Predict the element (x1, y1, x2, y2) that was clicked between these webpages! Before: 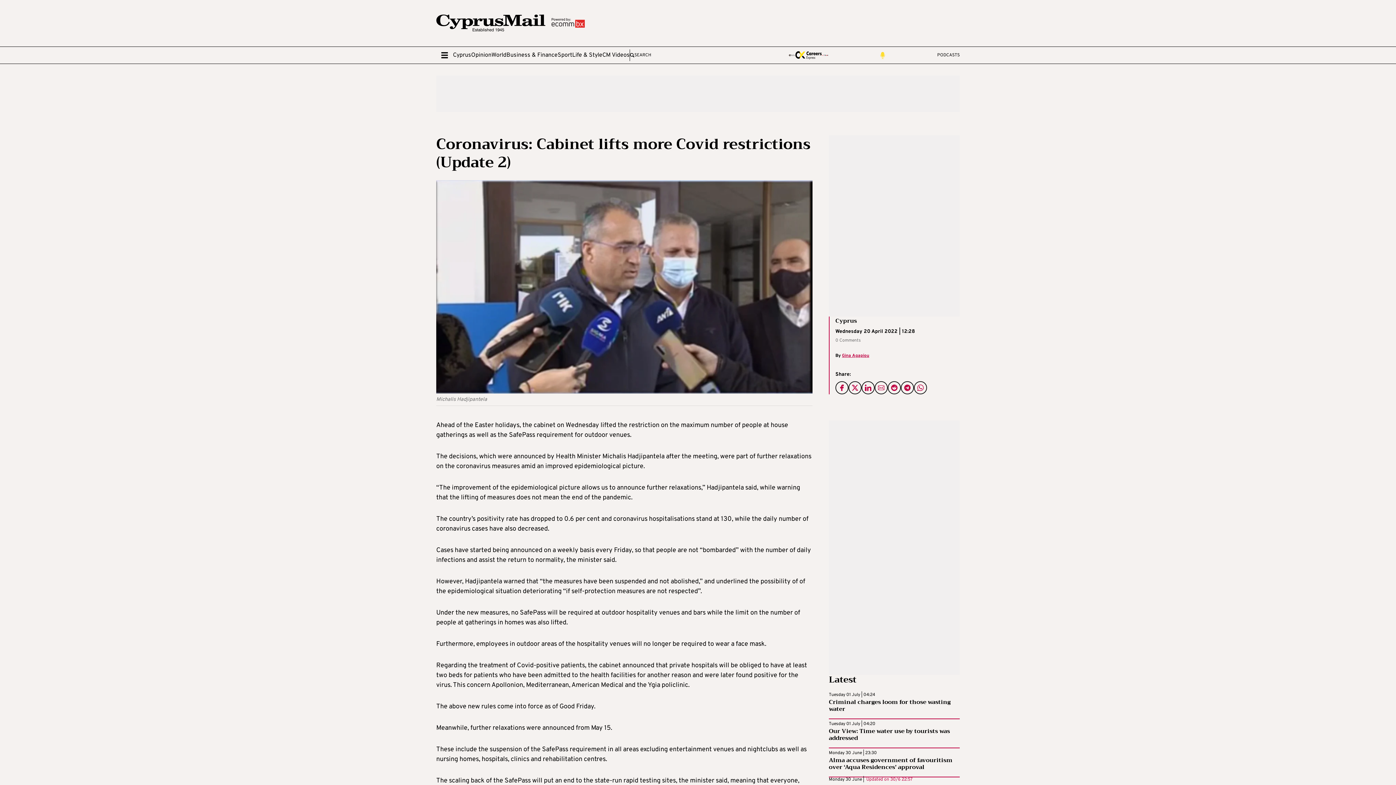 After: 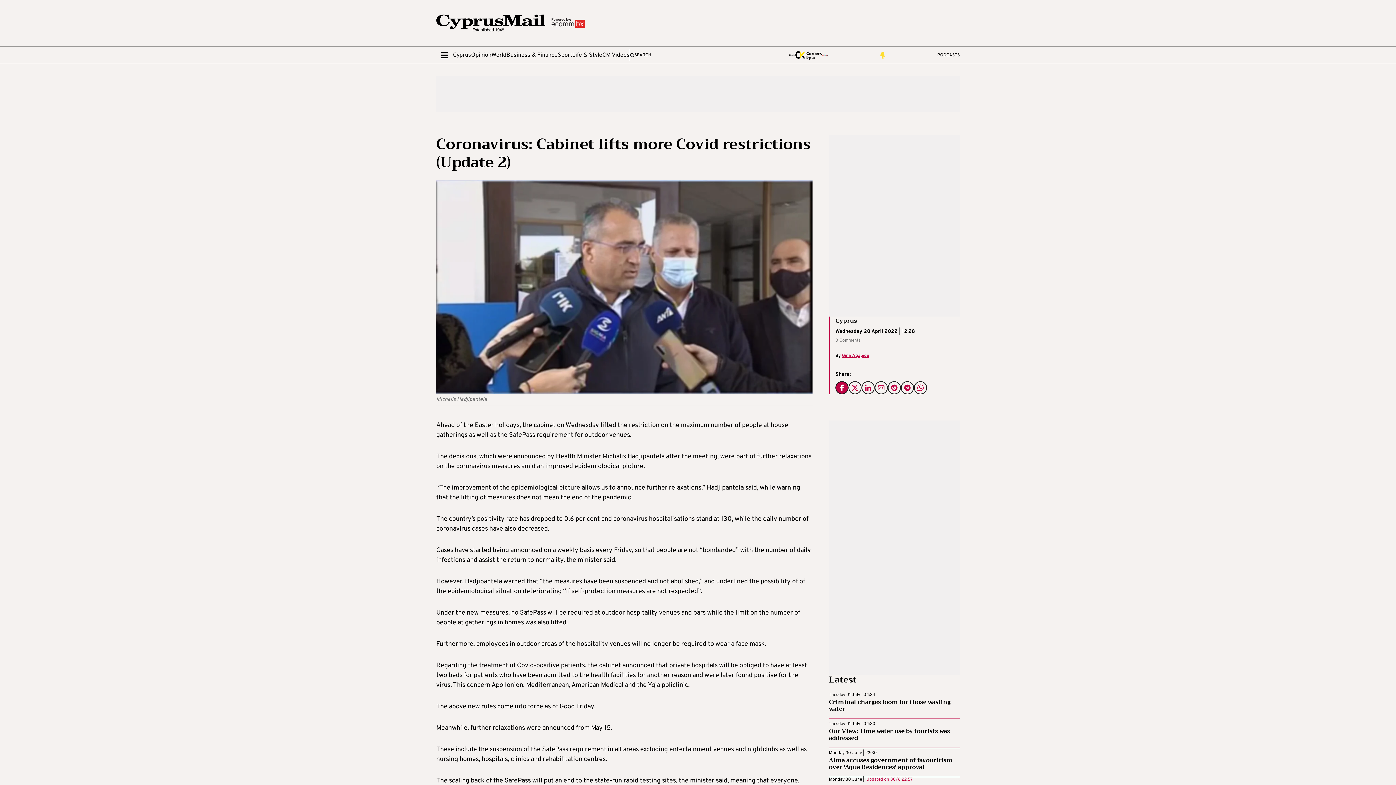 Action: bbox: (835, 381, 848, 394)